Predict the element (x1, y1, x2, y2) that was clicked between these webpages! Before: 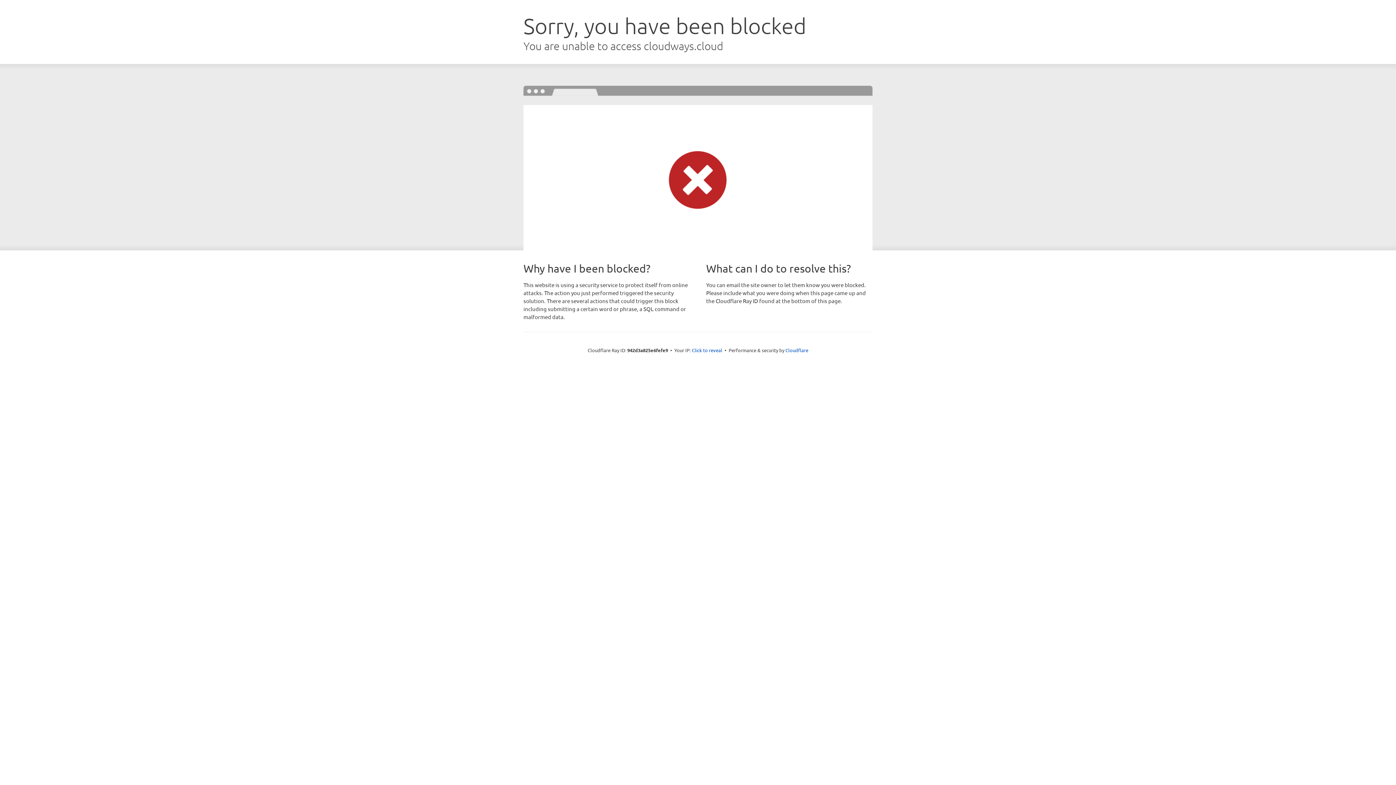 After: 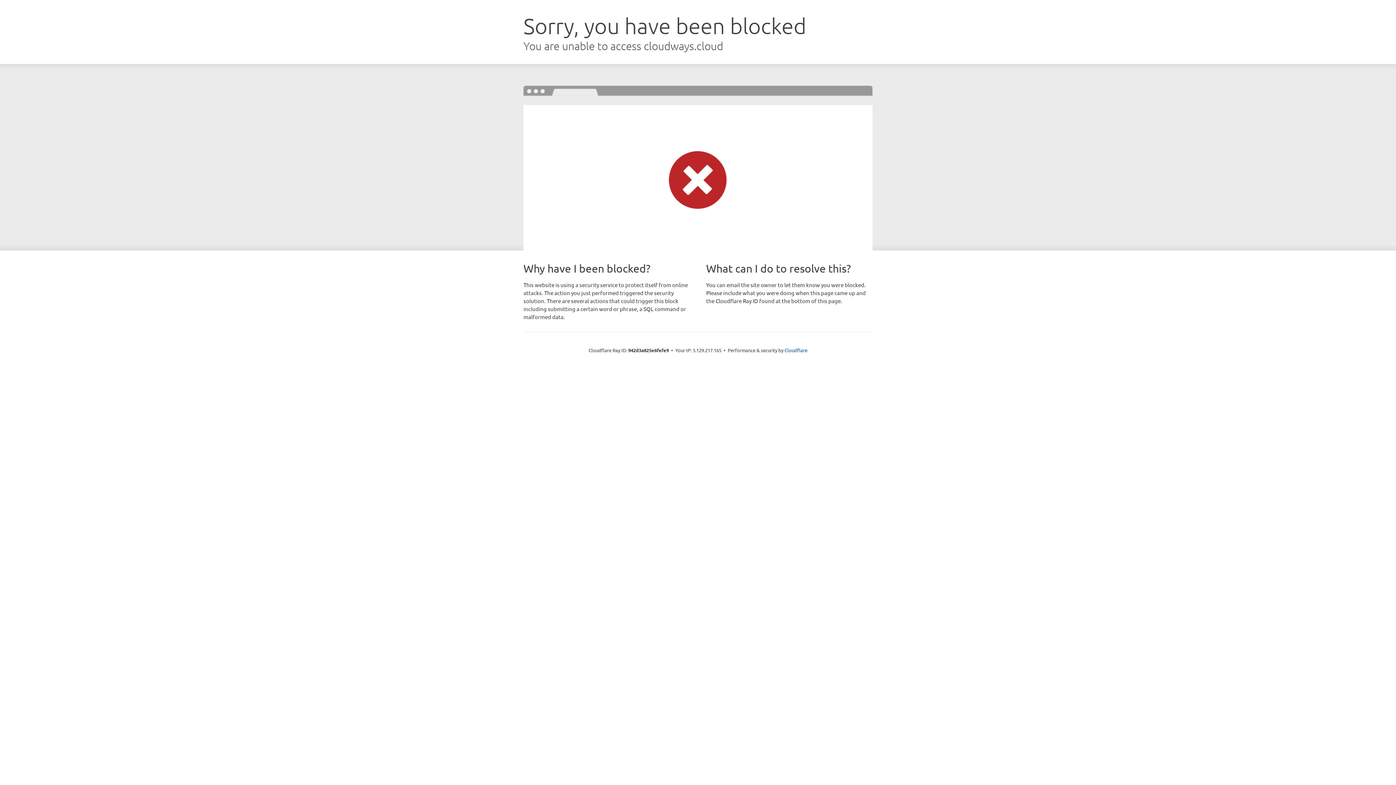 Action: label: Click to reveal bbox: (692, 346, 722, 353)